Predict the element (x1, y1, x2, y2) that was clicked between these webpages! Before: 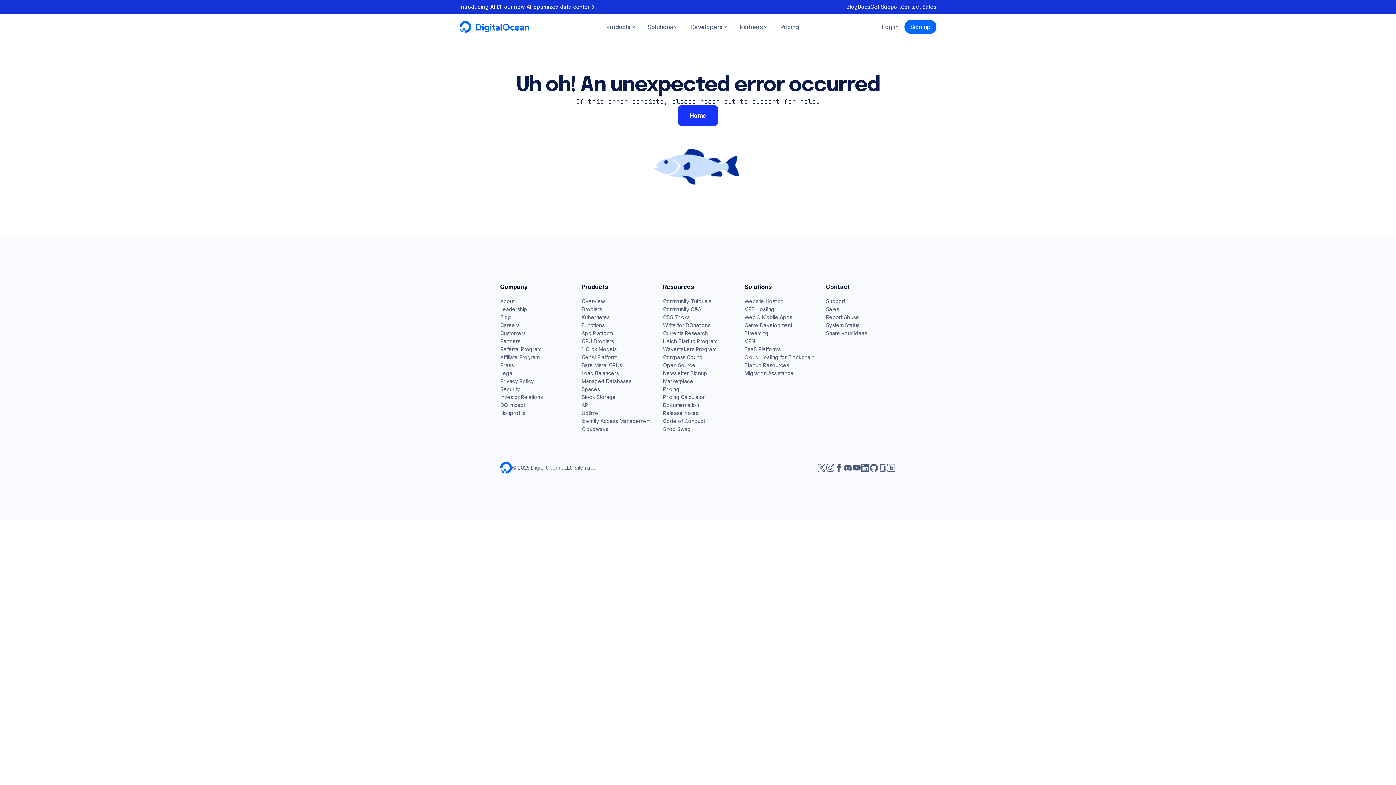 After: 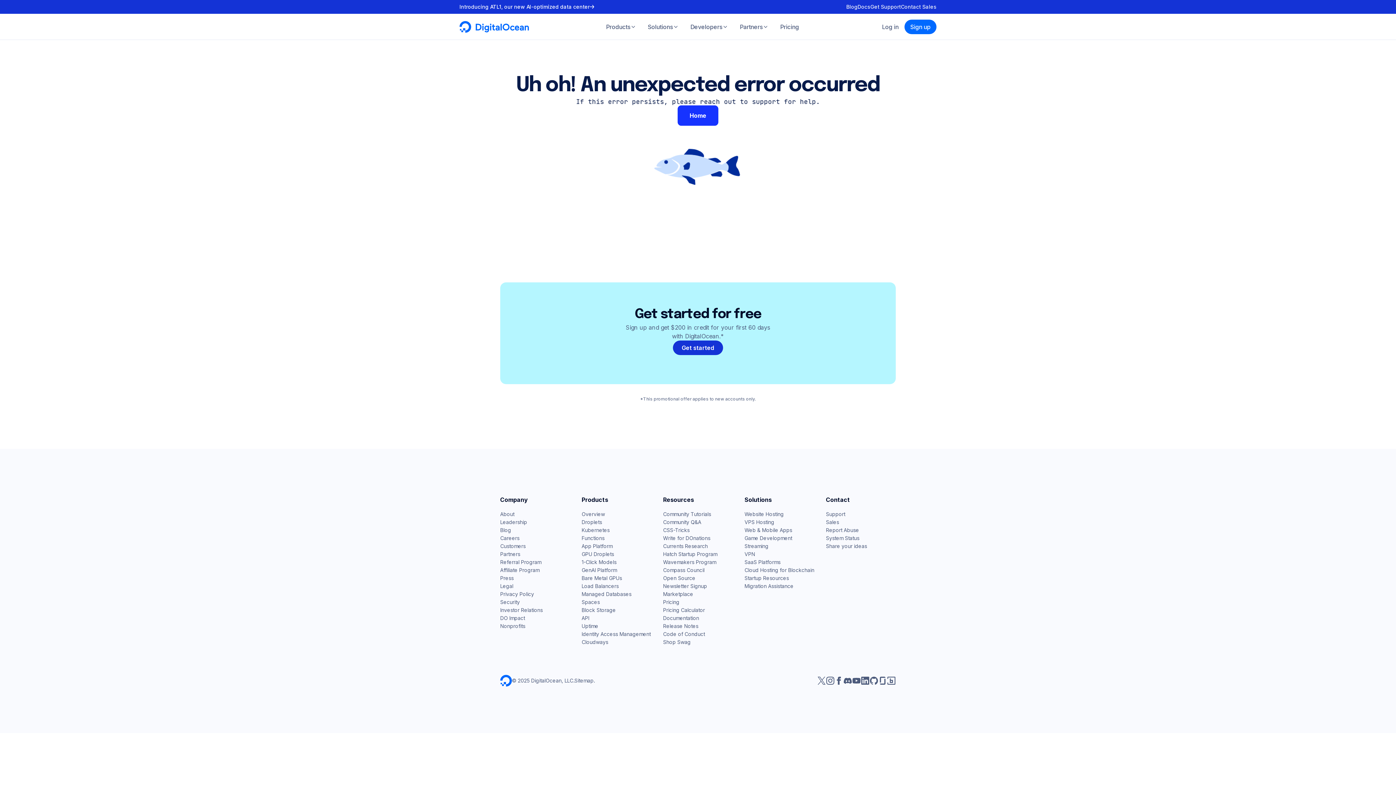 Action: bbox: (581, 370, 618, 376) label: Load Balancers